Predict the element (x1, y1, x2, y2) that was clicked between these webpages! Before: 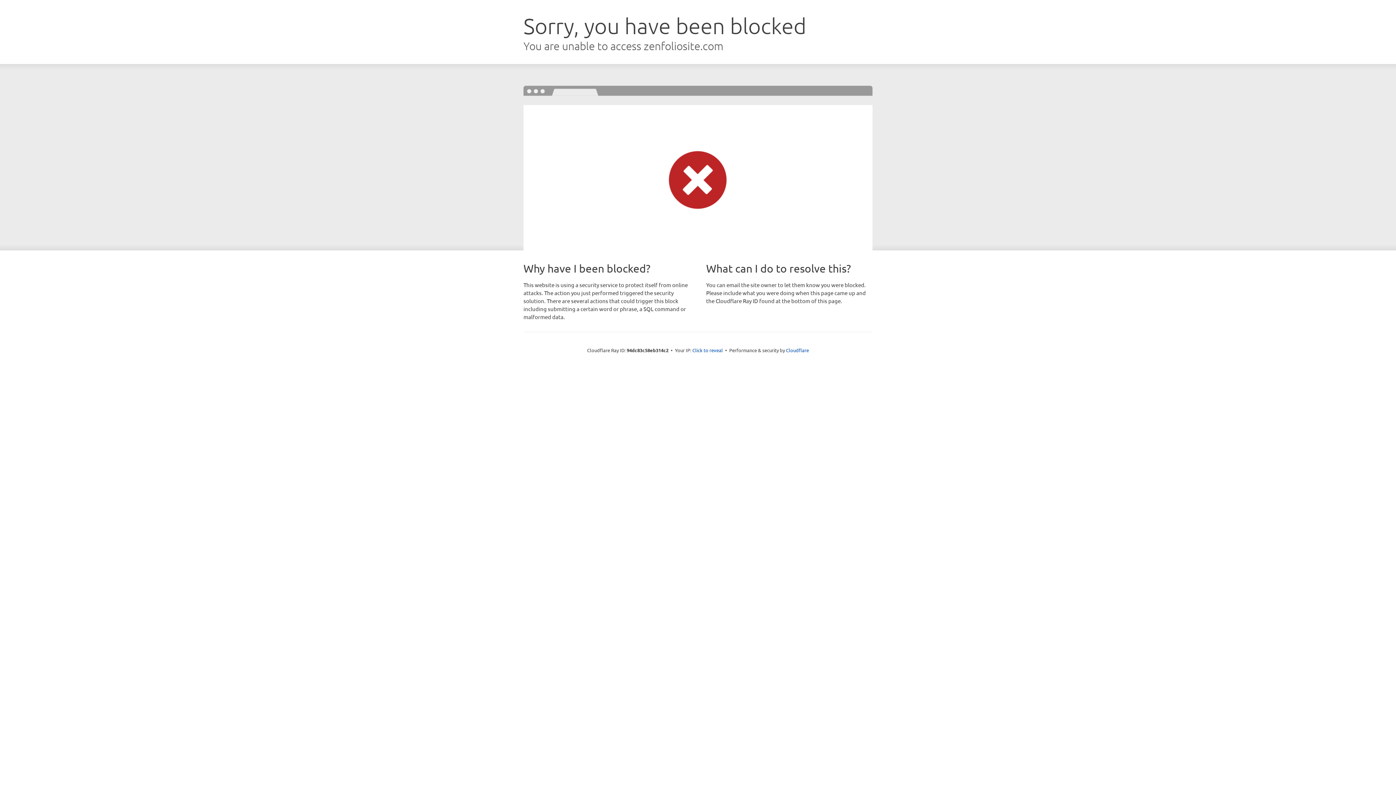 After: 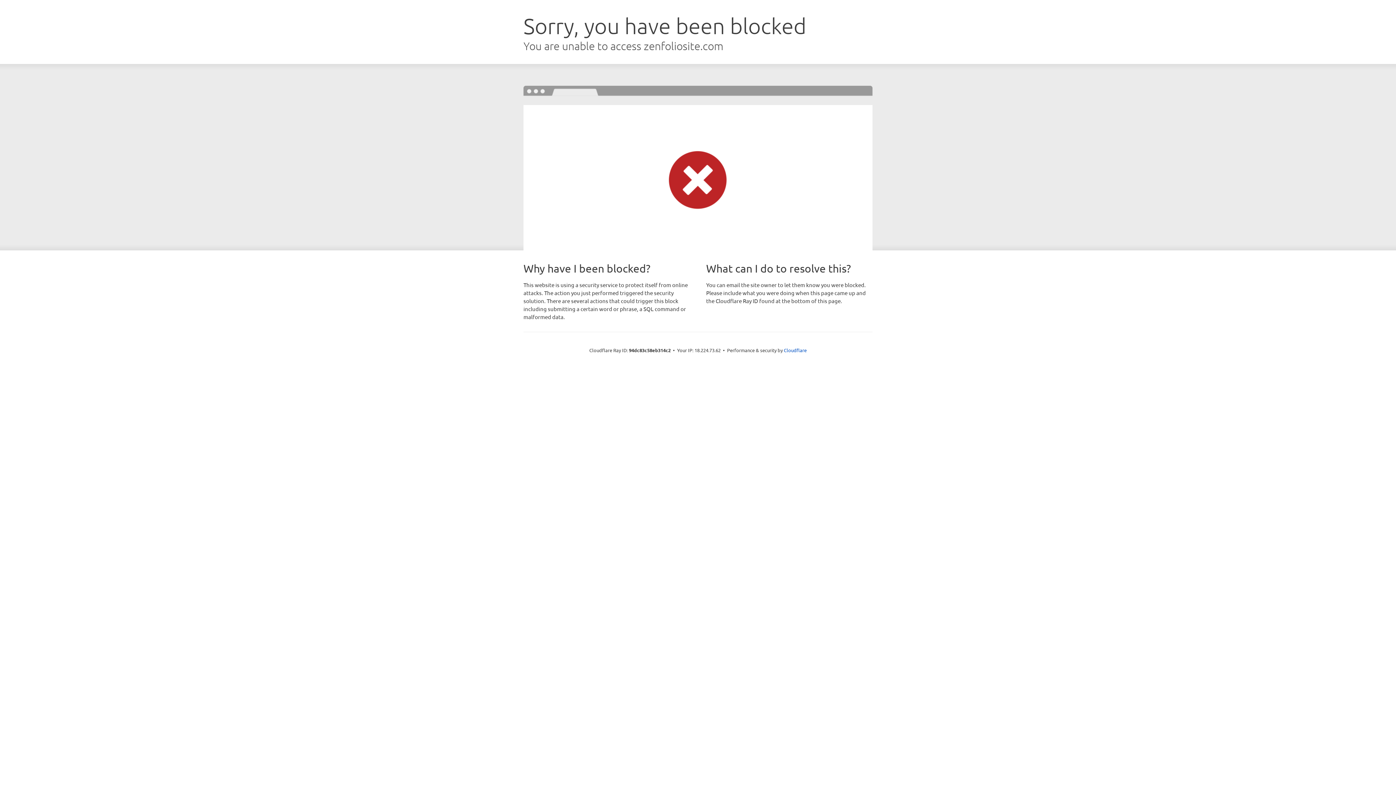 Action: label: Click to reveal bbox: (692, 346, 723, 353)